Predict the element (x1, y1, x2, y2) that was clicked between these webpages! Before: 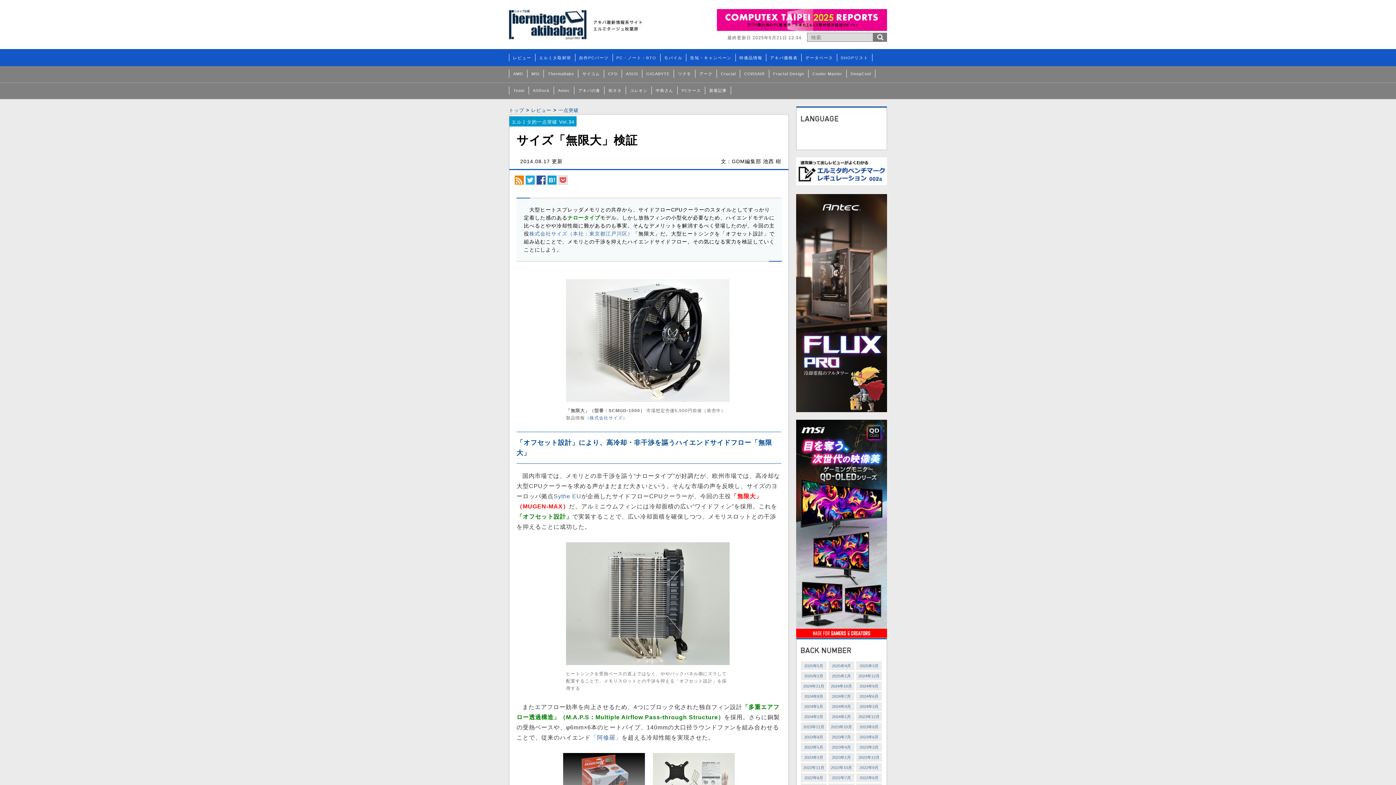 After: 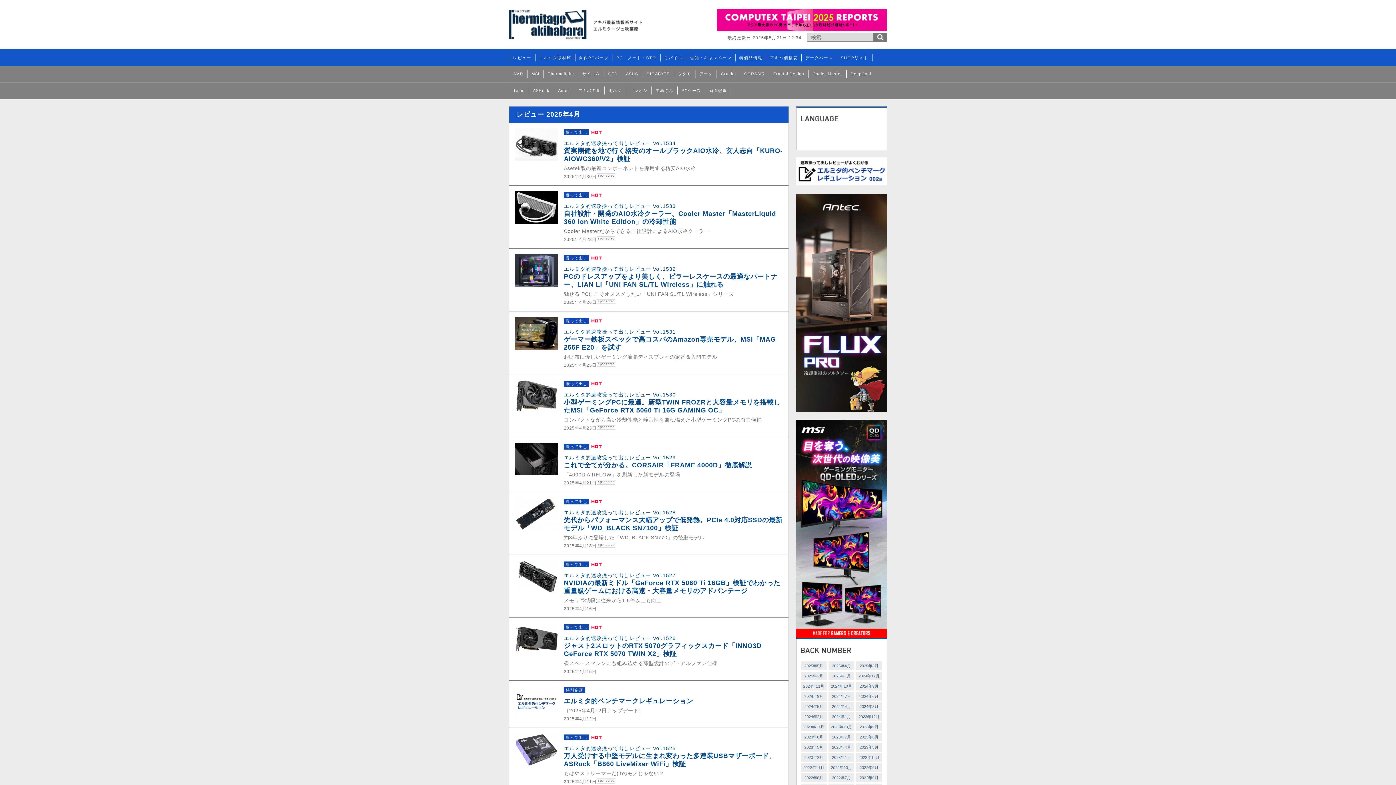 Action: bbox: (828, 661, 854, 670) label: 2025年4月